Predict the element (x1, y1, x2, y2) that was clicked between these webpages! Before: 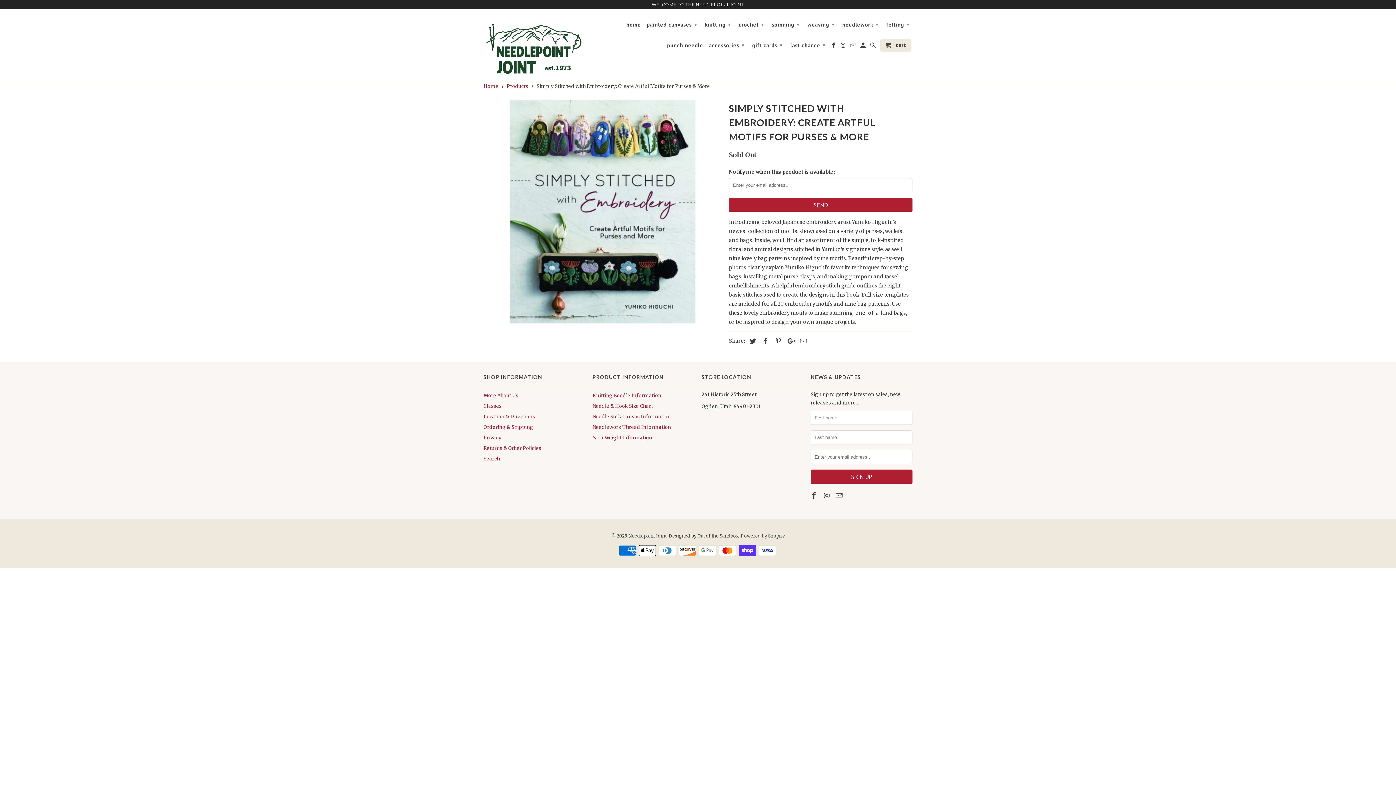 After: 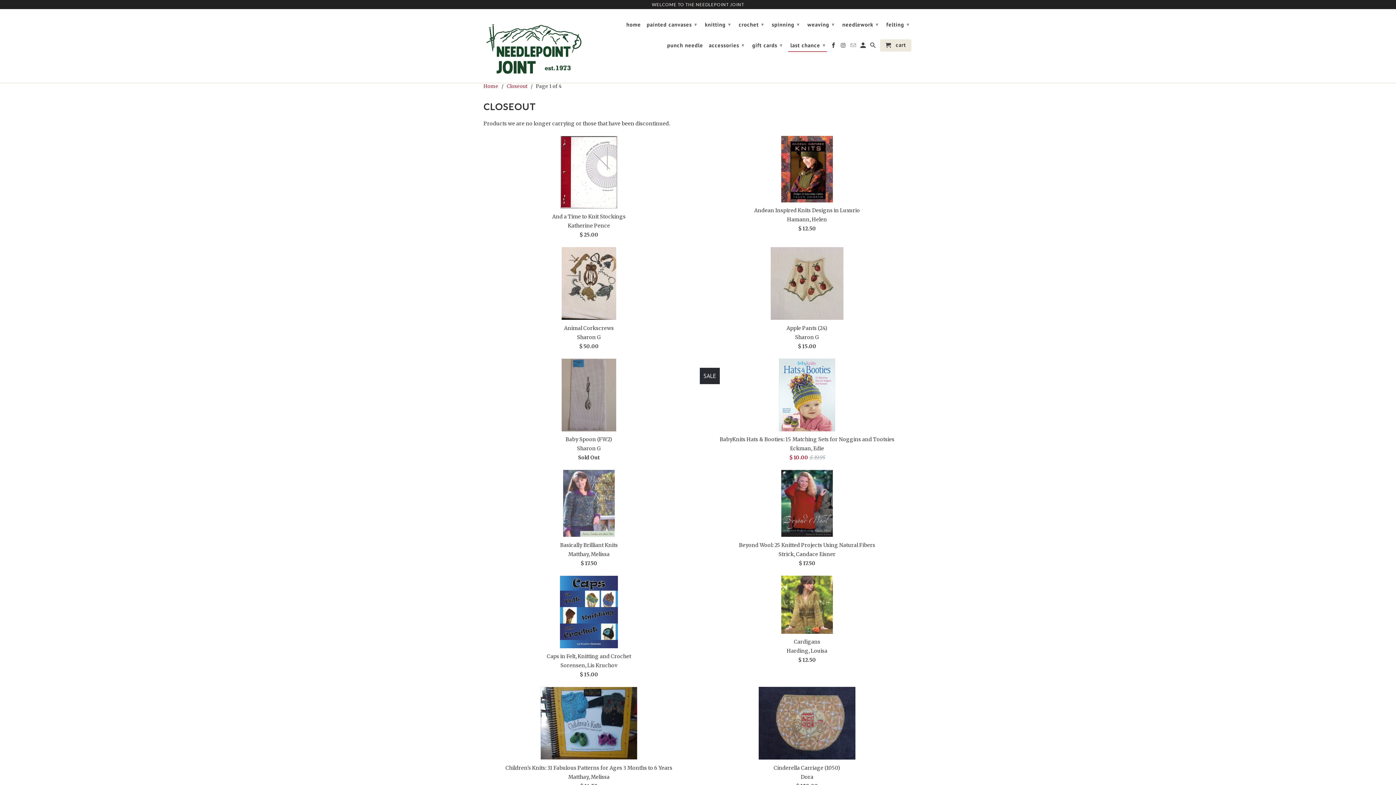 Action: bbox: (788, 38, 827, 51) label: last chance ▾